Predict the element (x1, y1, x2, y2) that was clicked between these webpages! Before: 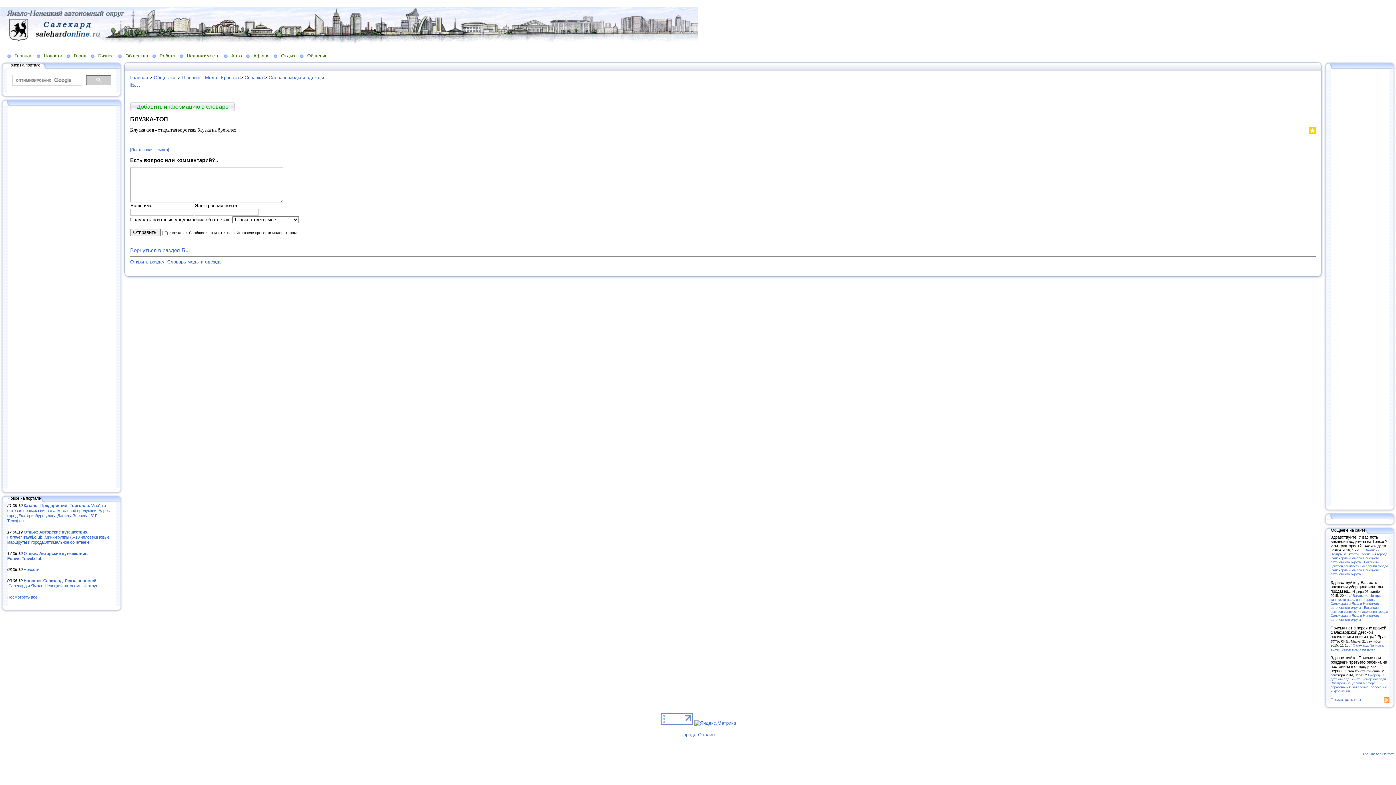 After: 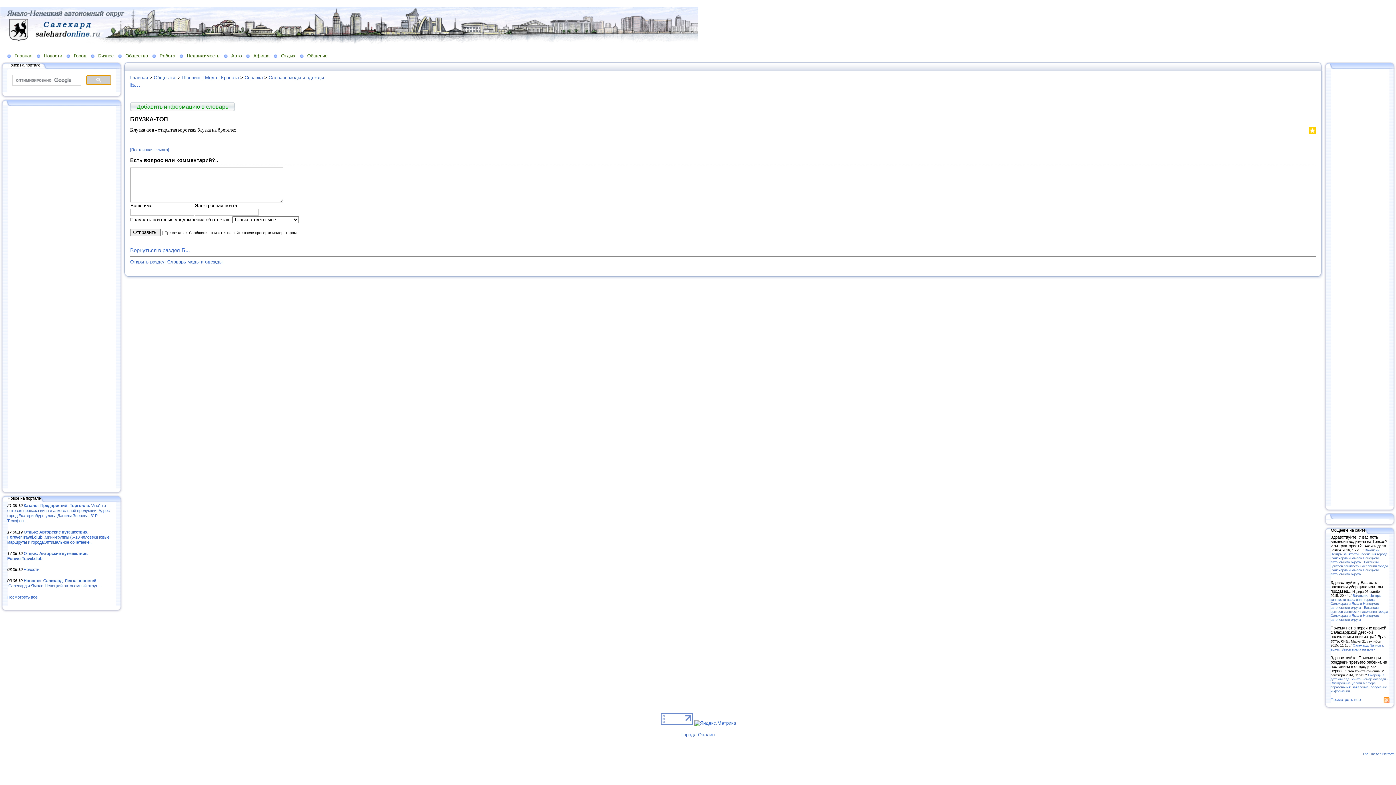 Action: bbox: (86, 75, 111, 84)